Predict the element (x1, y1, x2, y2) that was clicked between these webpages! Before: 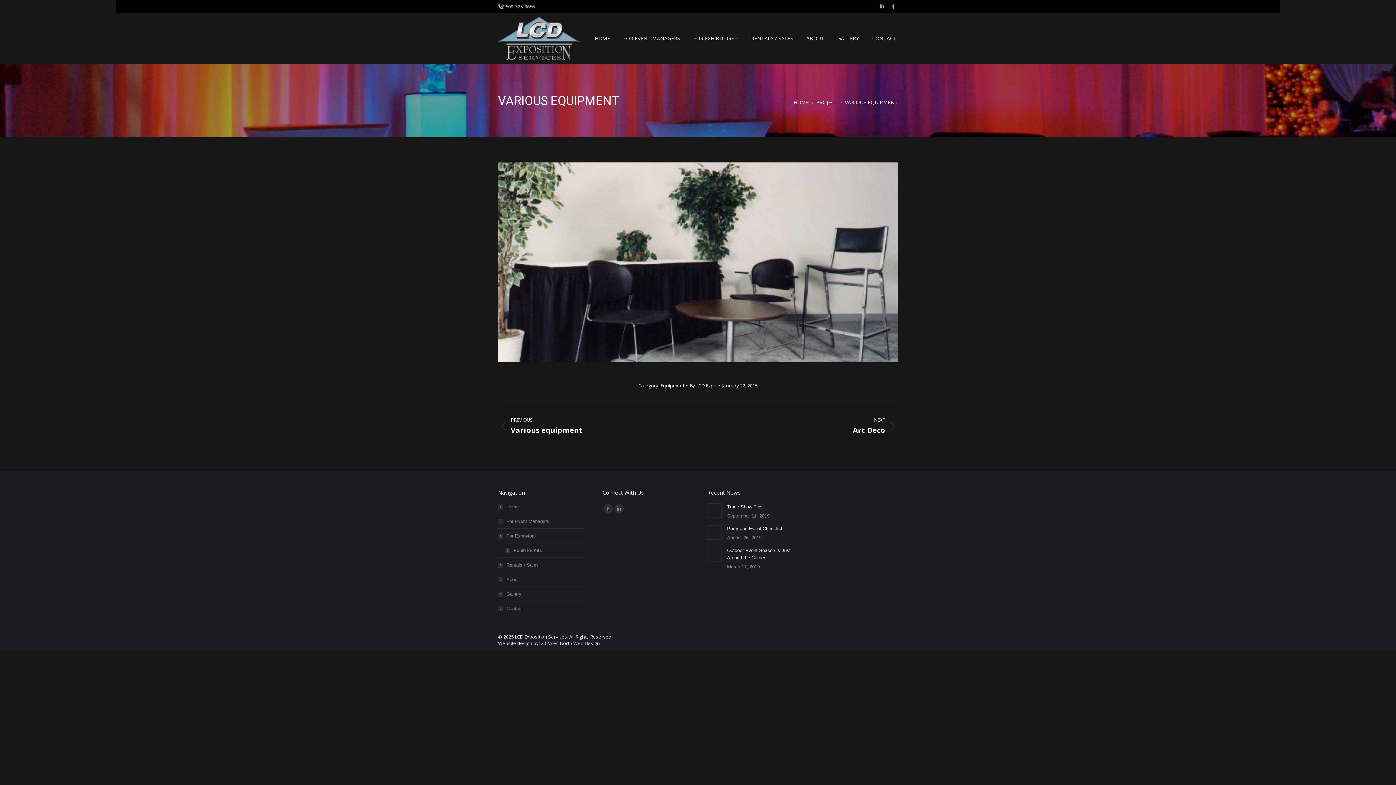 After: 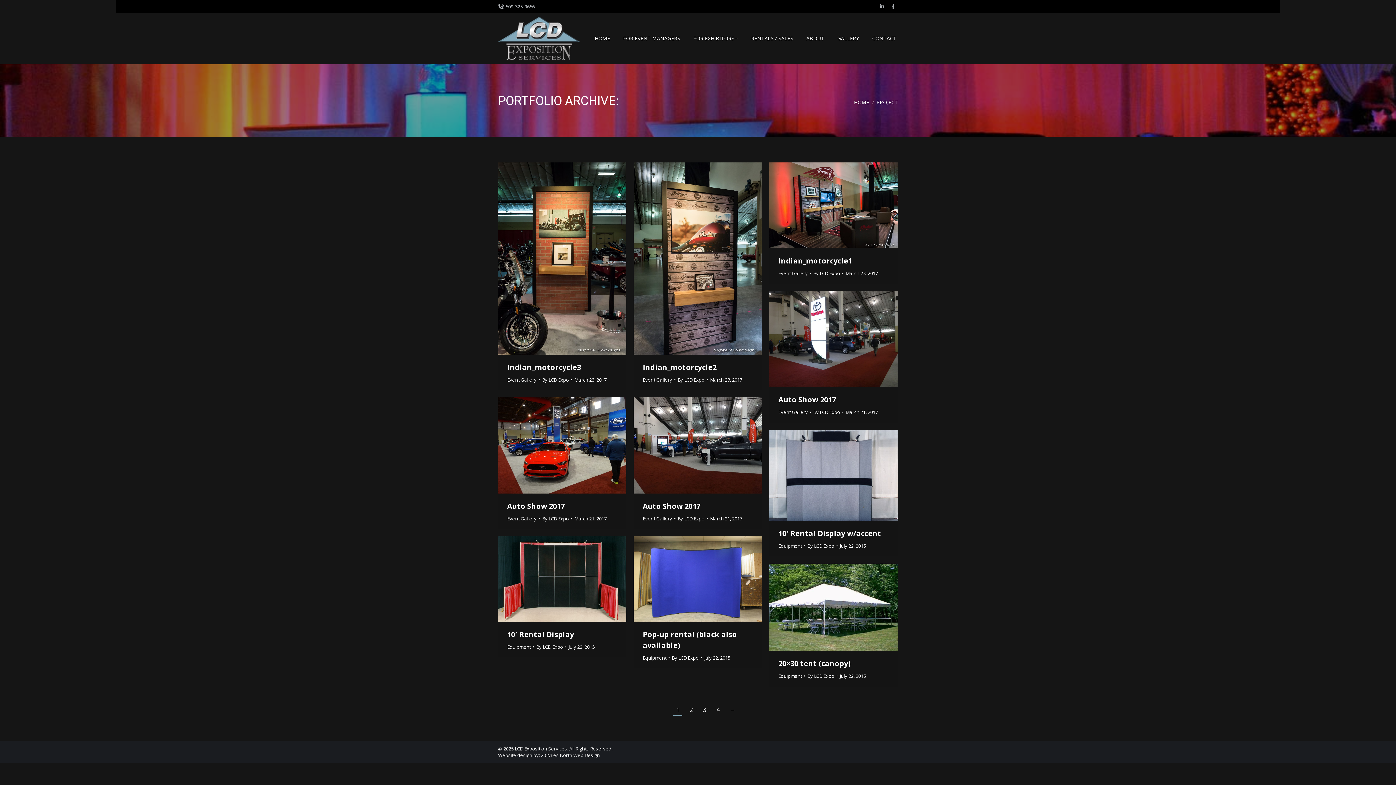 Action: label: PROJECT bbox: (816, 98, 837, 105)